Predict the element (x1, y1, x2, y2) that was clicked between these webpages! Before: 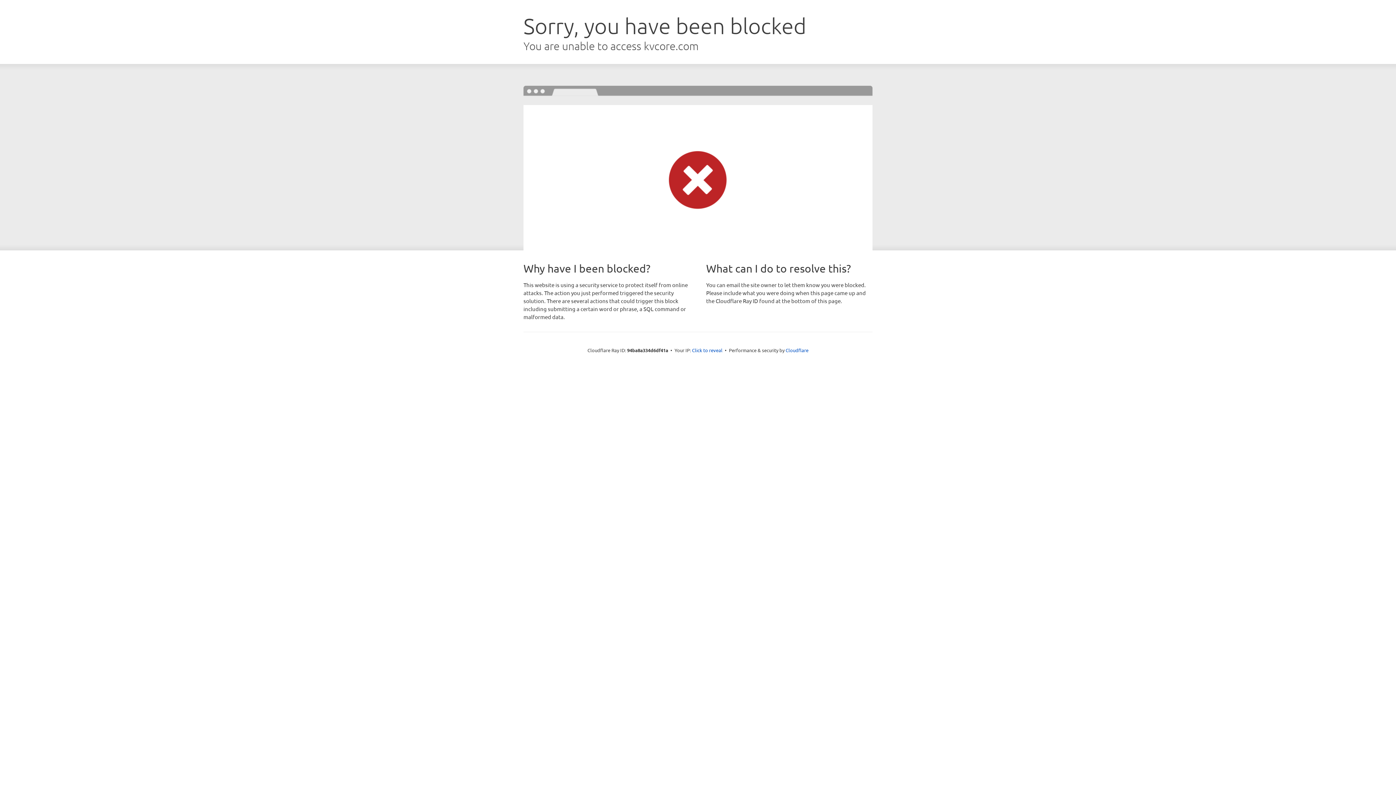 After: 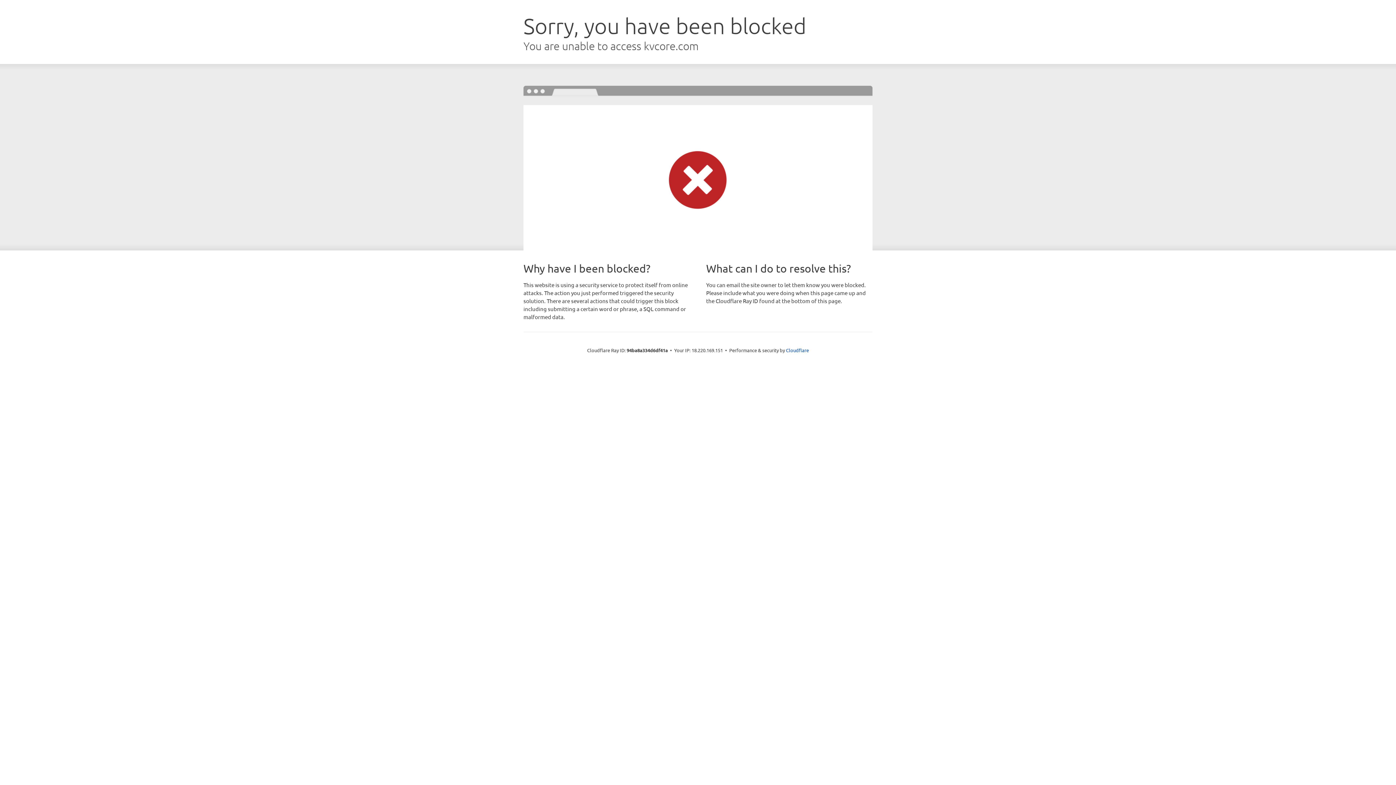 Action: label: Click to reveal bbox: (692, 346, 722, 353)